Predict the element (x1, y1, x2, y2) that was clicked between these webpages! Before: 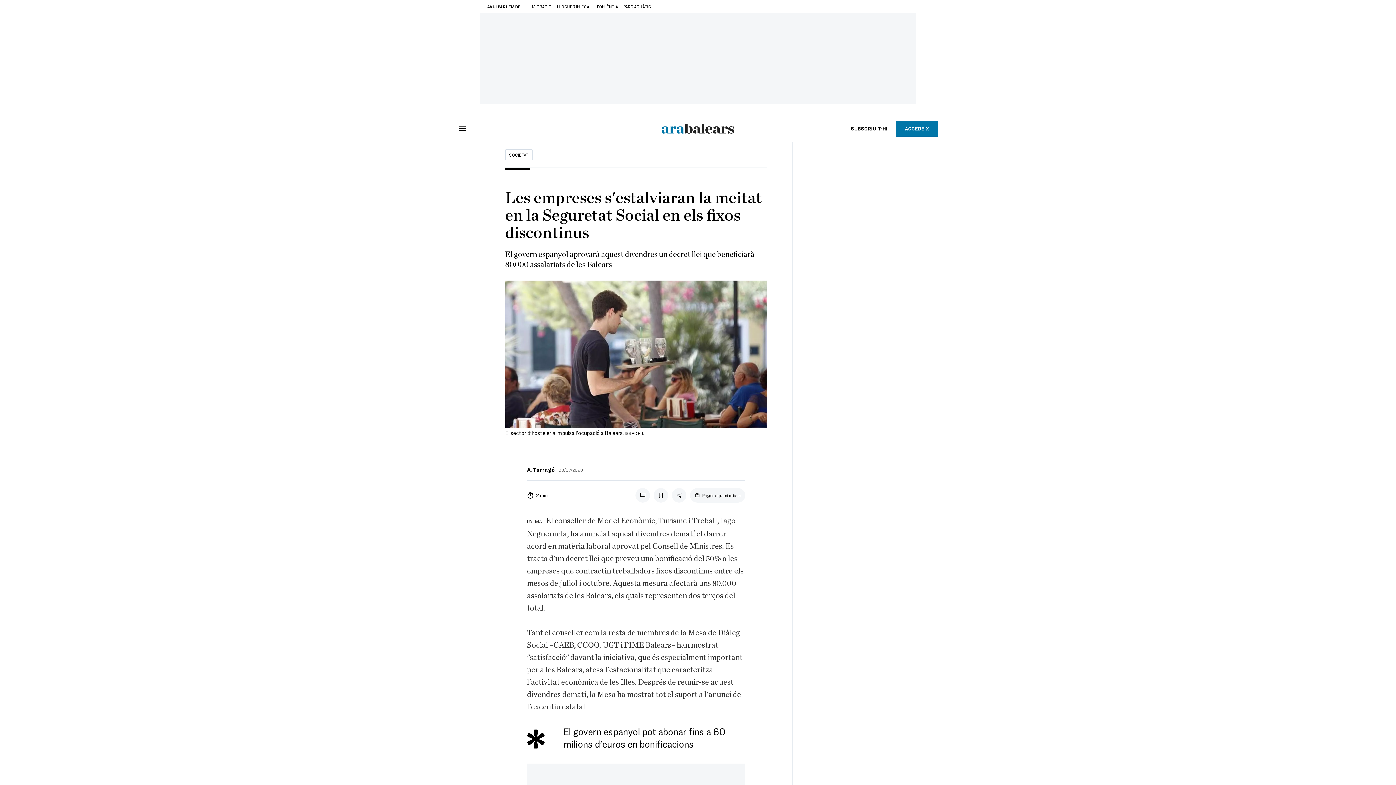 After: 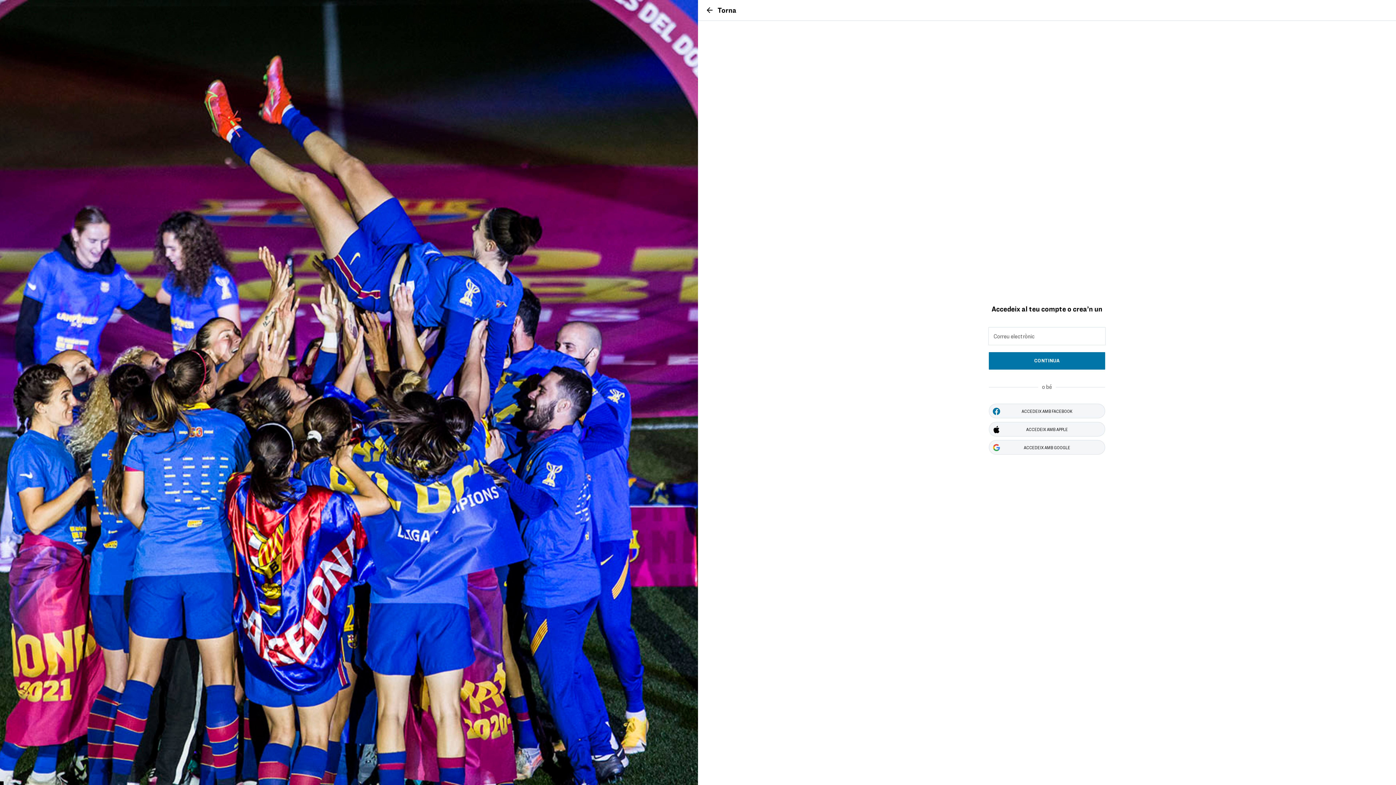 Action: bbox: (896, 120, 938, 136) label: ACCEDEIX